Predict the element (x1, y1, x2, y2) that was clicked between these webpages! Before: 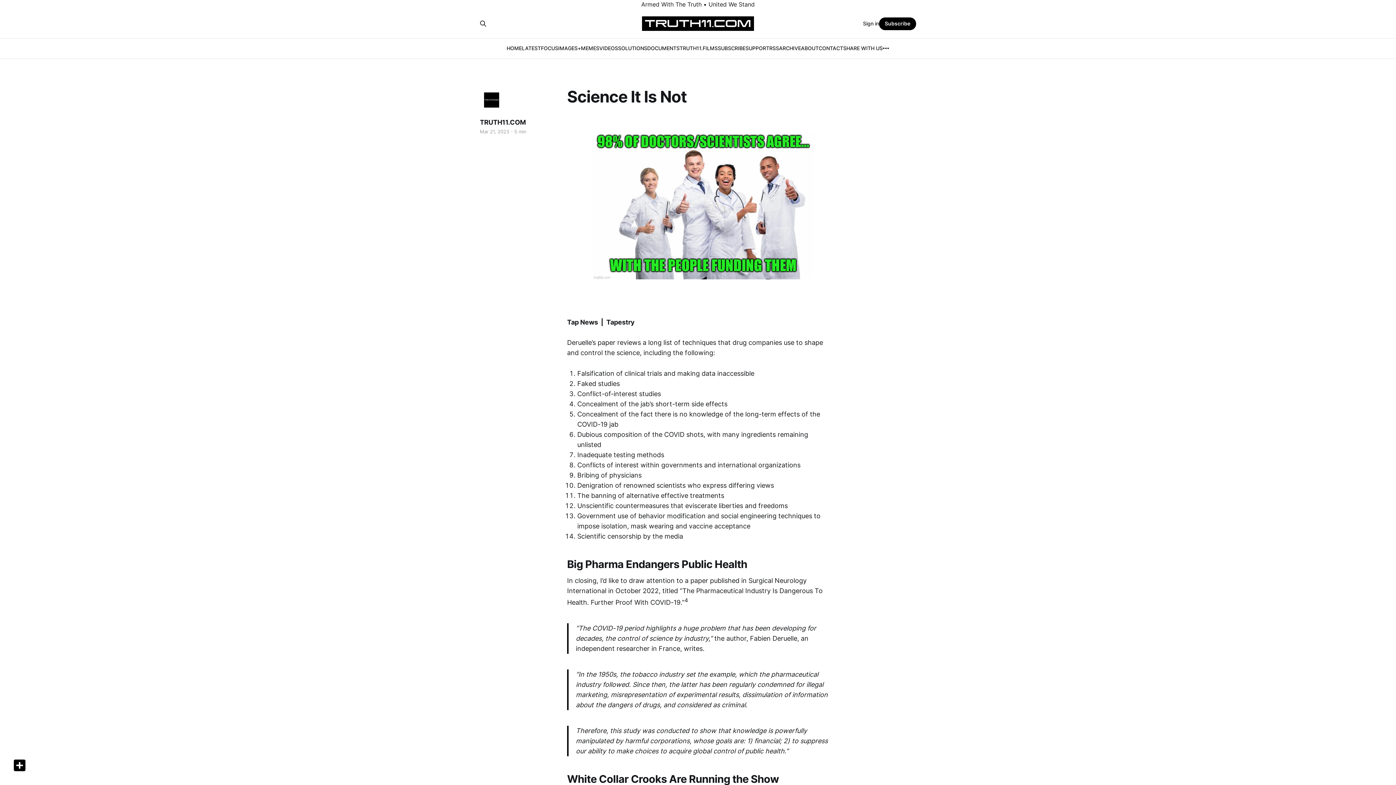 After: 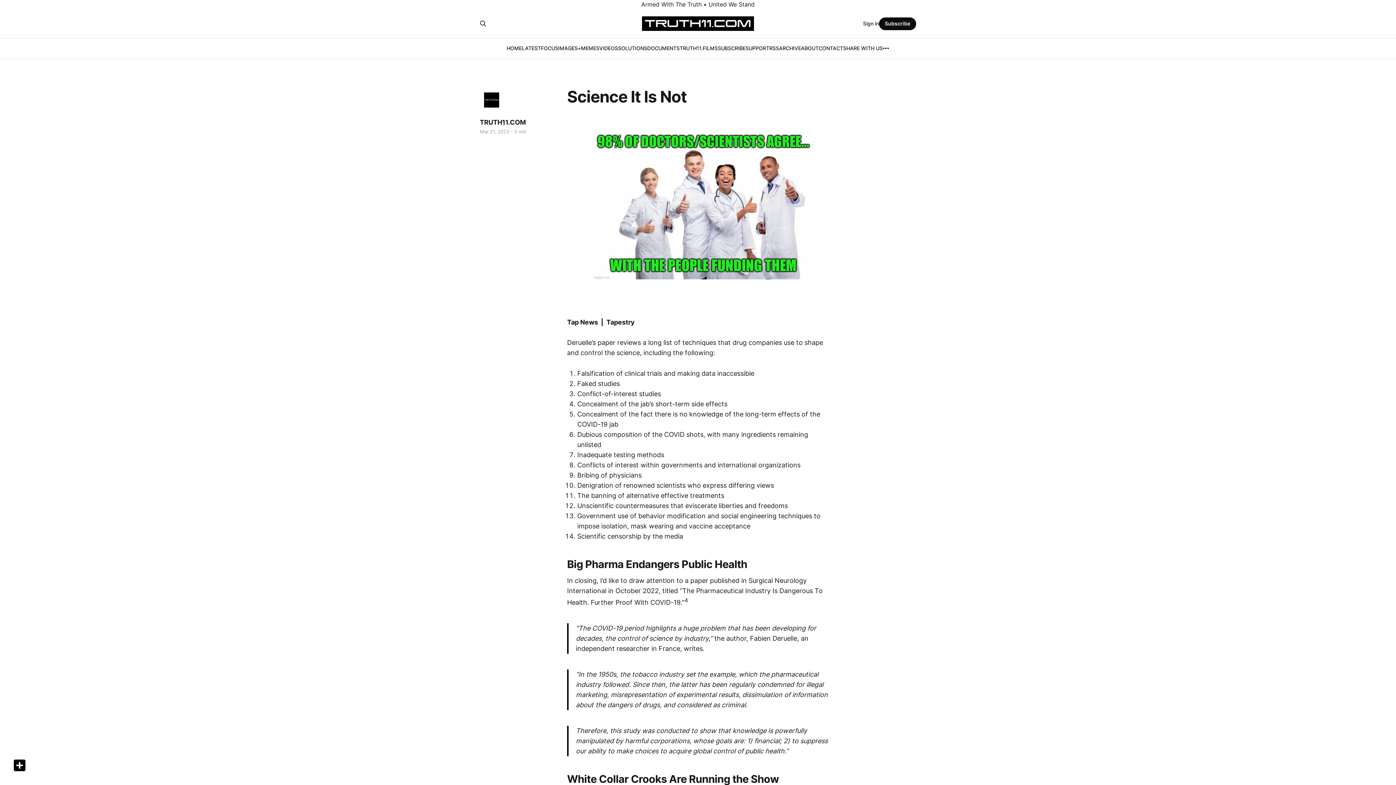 Action: bbox: (879, 17, 916, 30) label: Subscribe